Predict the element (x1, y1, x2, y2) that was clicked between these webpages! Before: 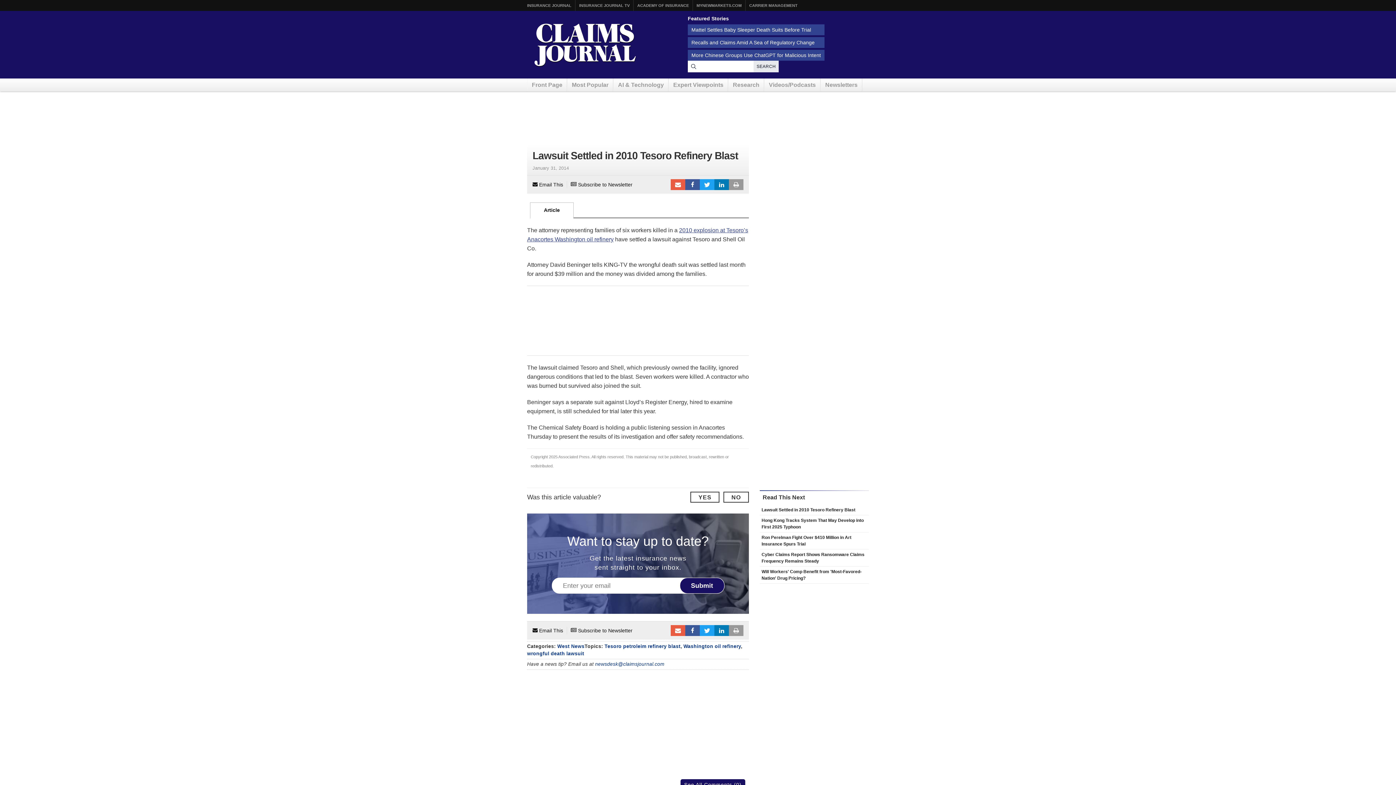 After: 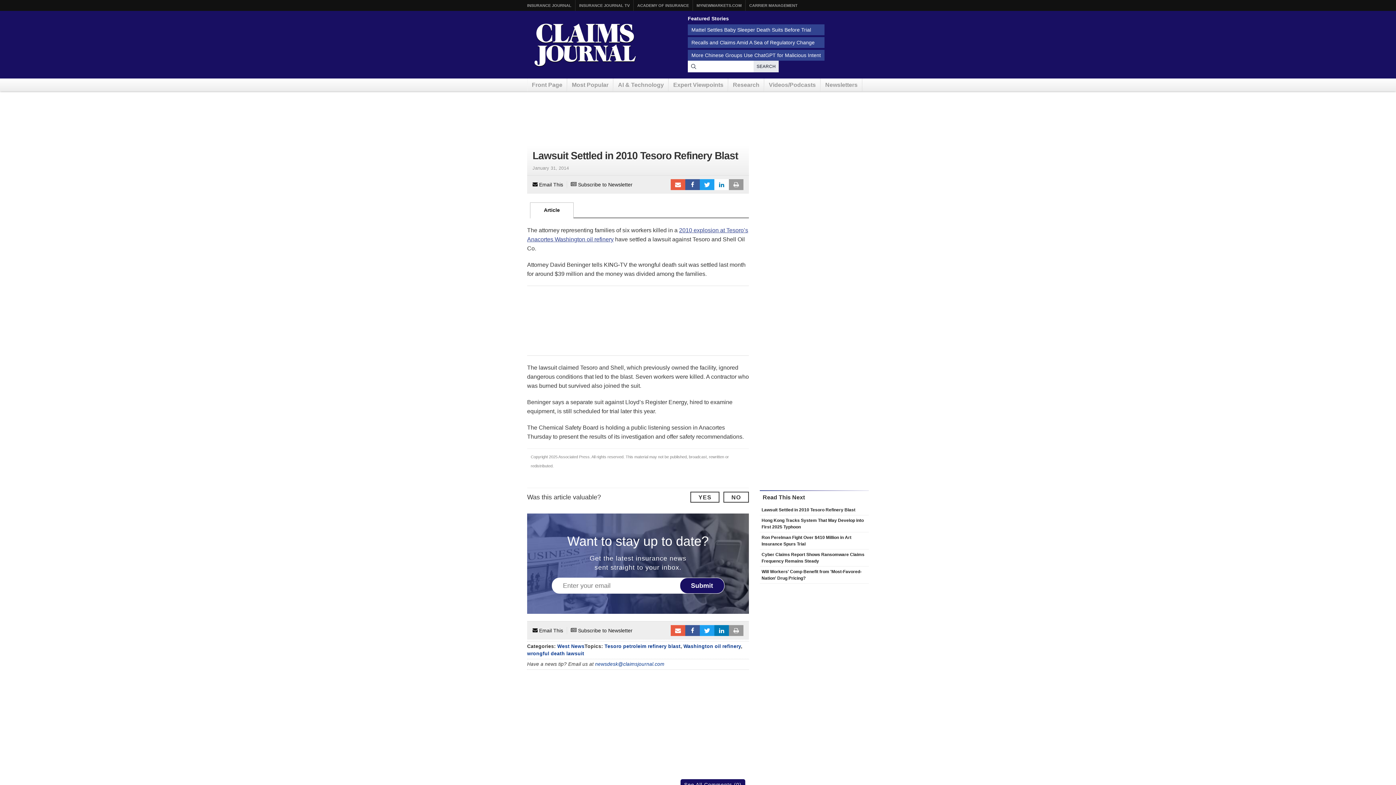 Action: label:  LinkedIn bbox: (714, 179, 729, 190)